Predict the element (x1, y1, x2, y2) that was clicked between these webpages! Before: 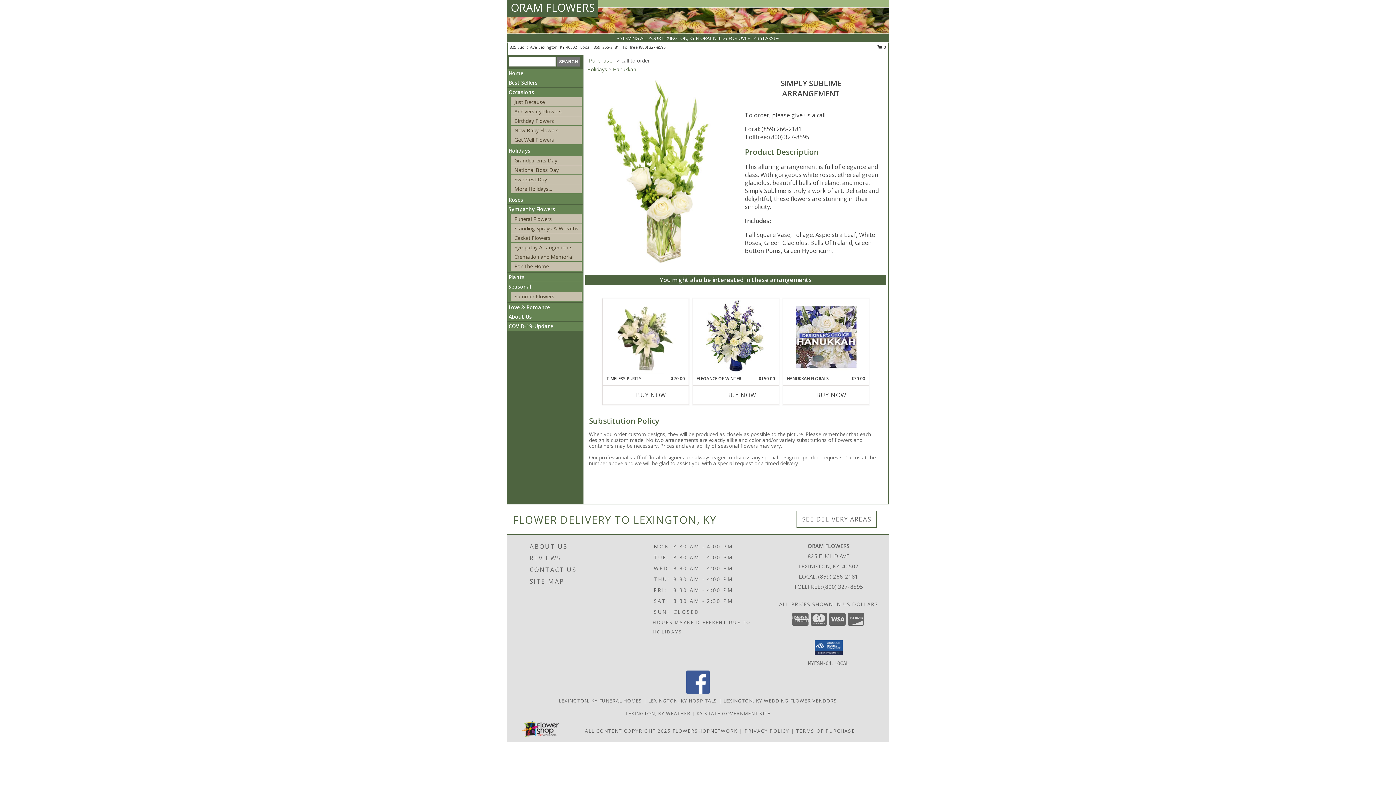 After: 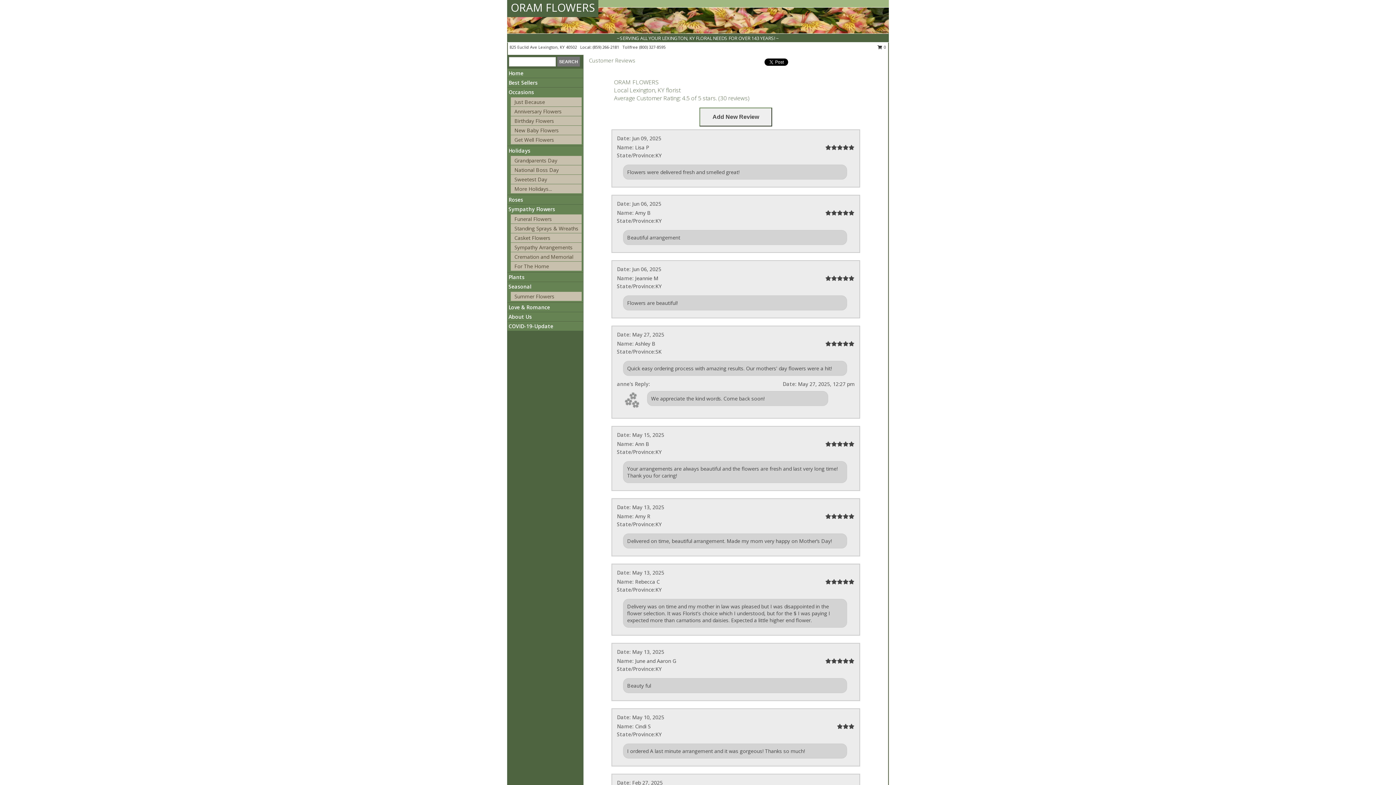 Action: label: REVIEWS bbox: (529, 552, 635, 564)